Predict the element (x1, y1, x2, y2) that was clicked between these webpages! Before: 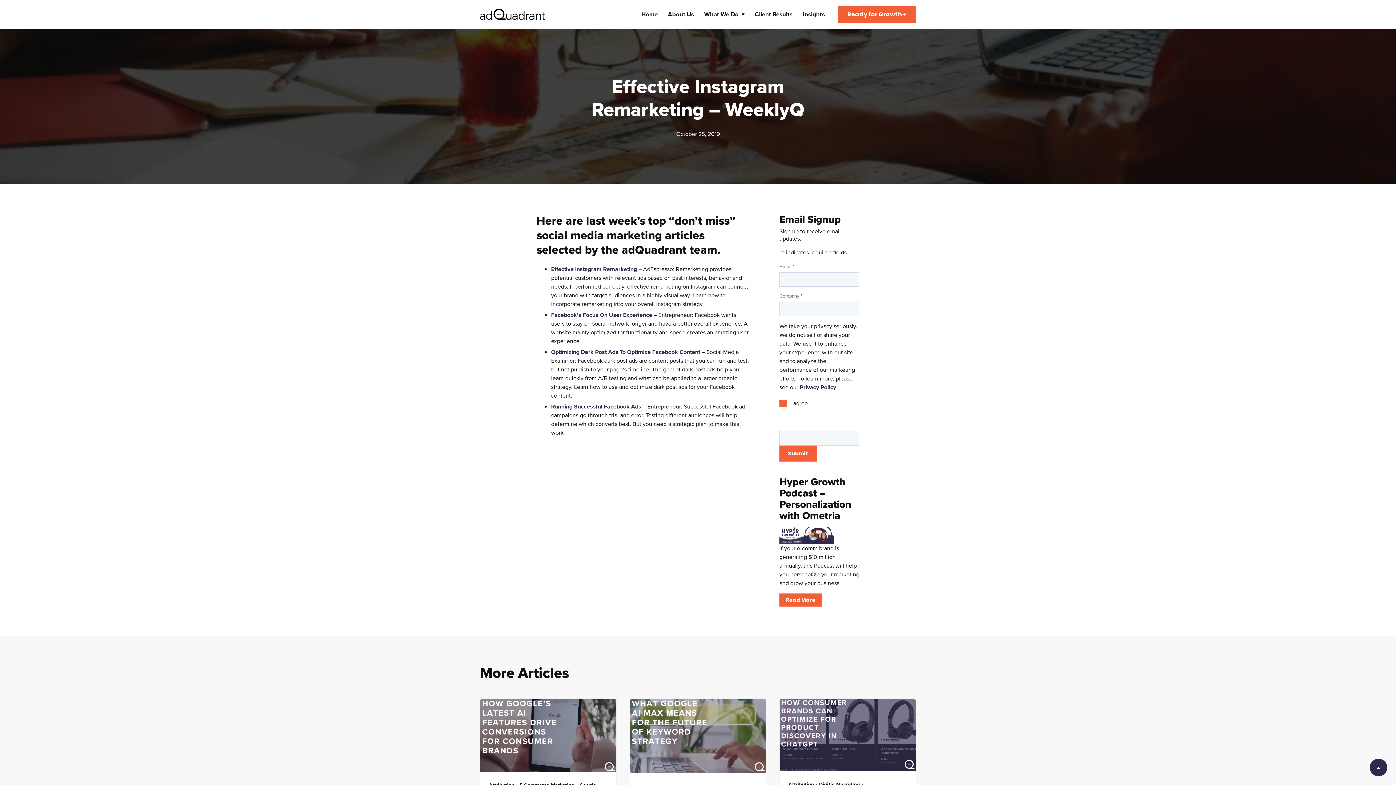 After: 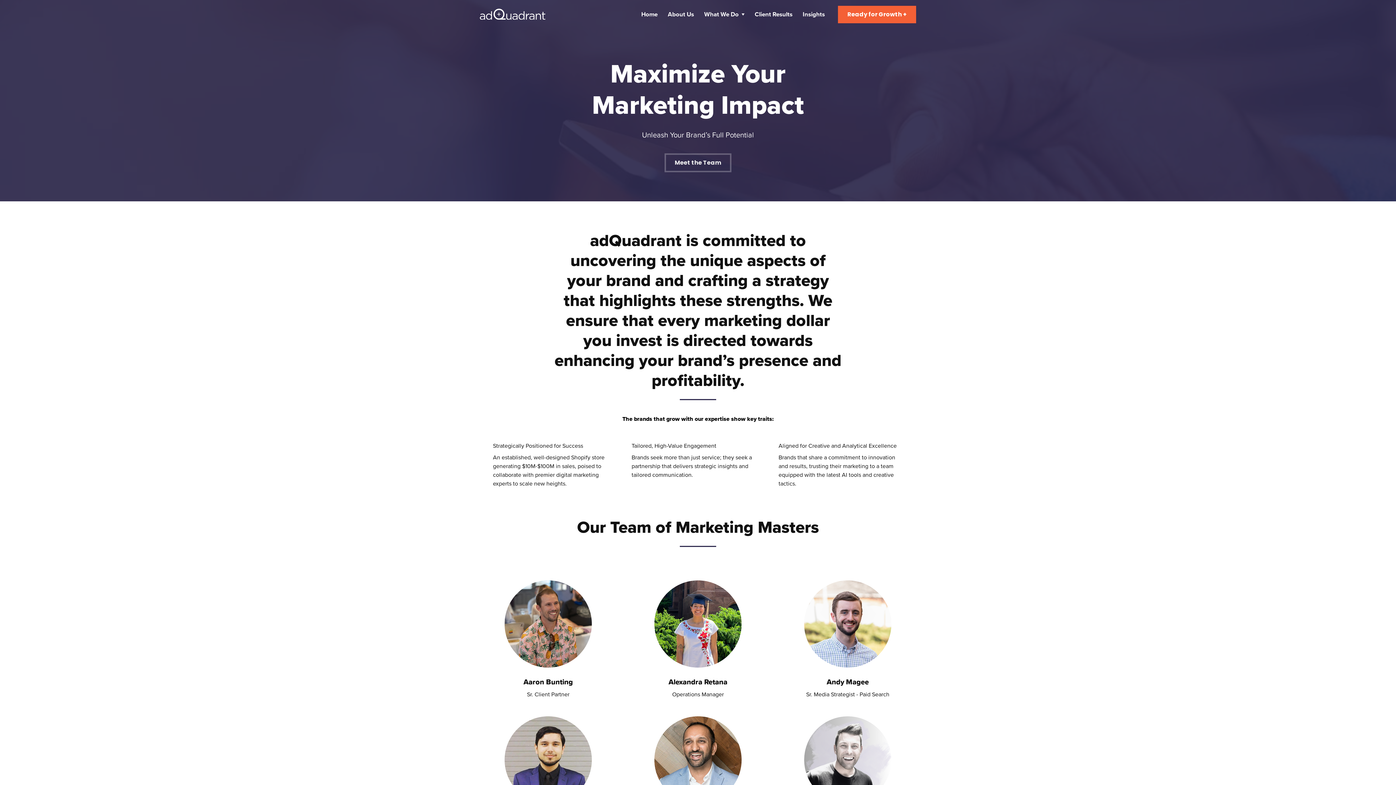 Action: label: About Us bbox: (663, 9, 698, 20)